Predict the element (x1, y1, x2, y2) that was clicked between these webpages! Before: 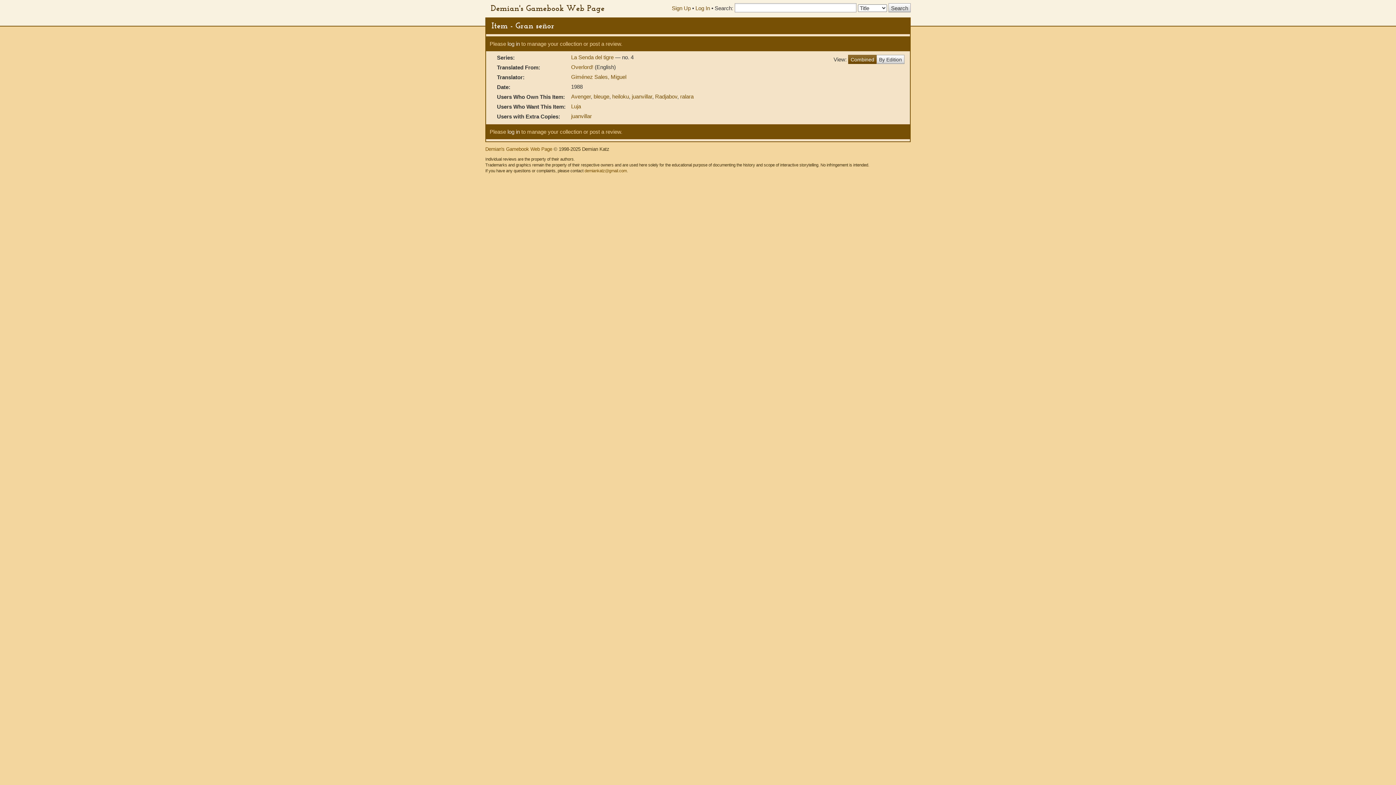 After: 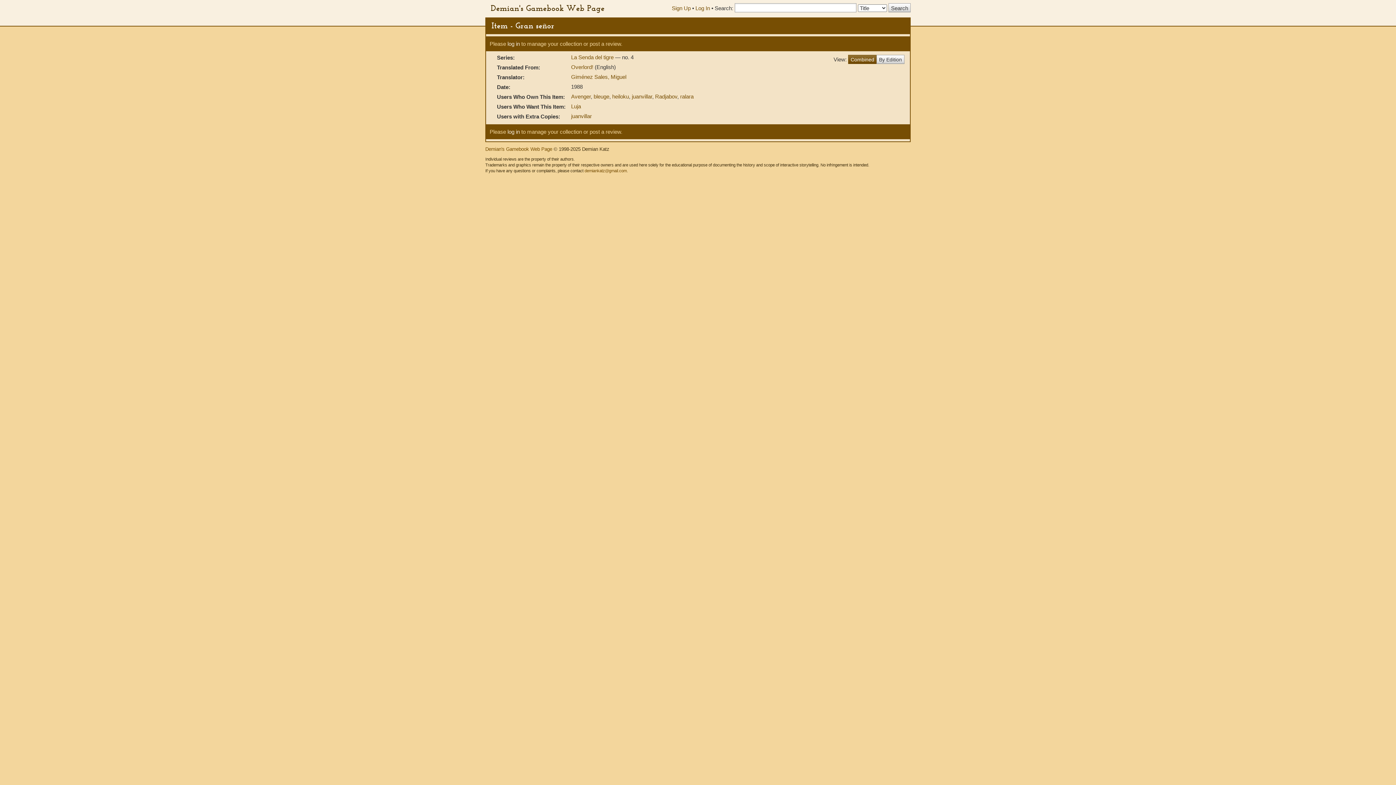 Action: bbox: (848, 54, 877, 63) label: Combined